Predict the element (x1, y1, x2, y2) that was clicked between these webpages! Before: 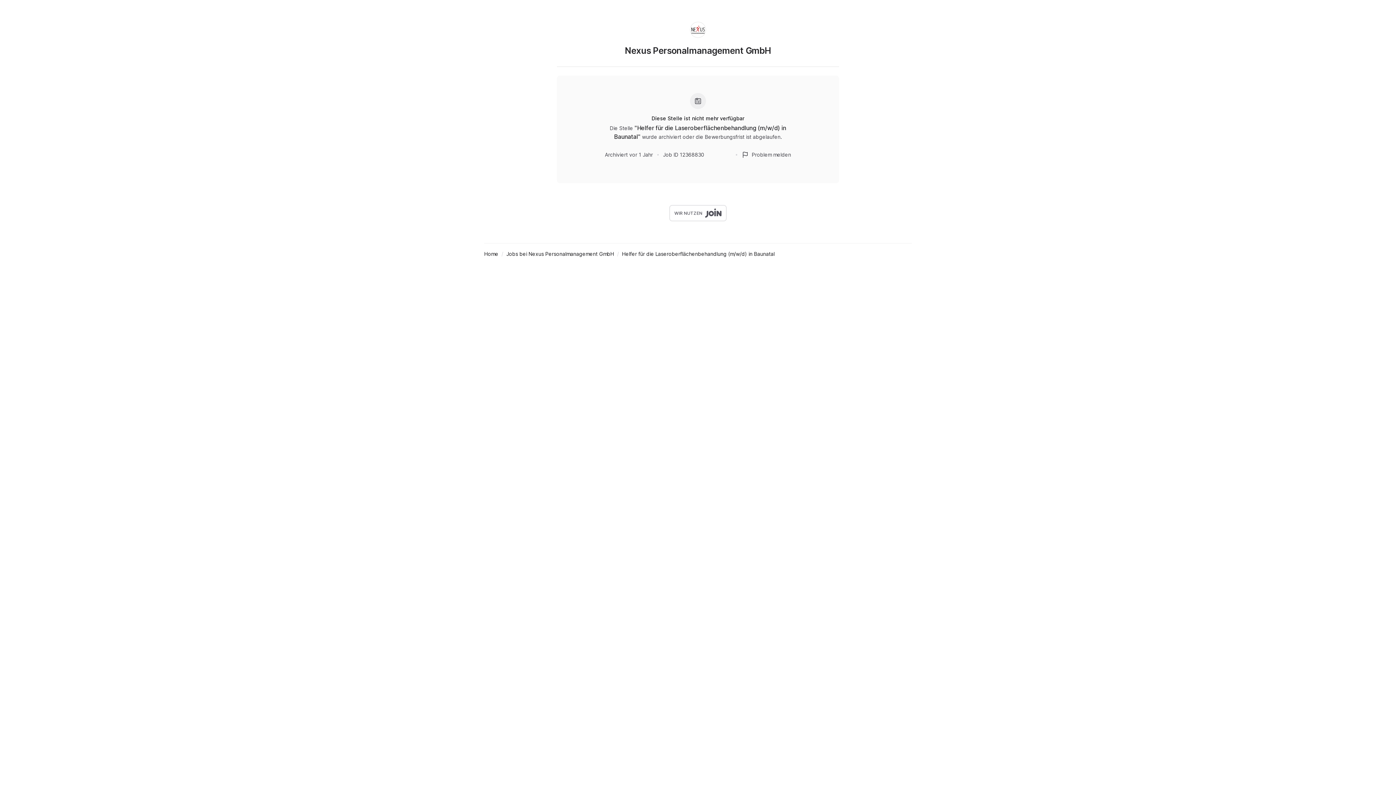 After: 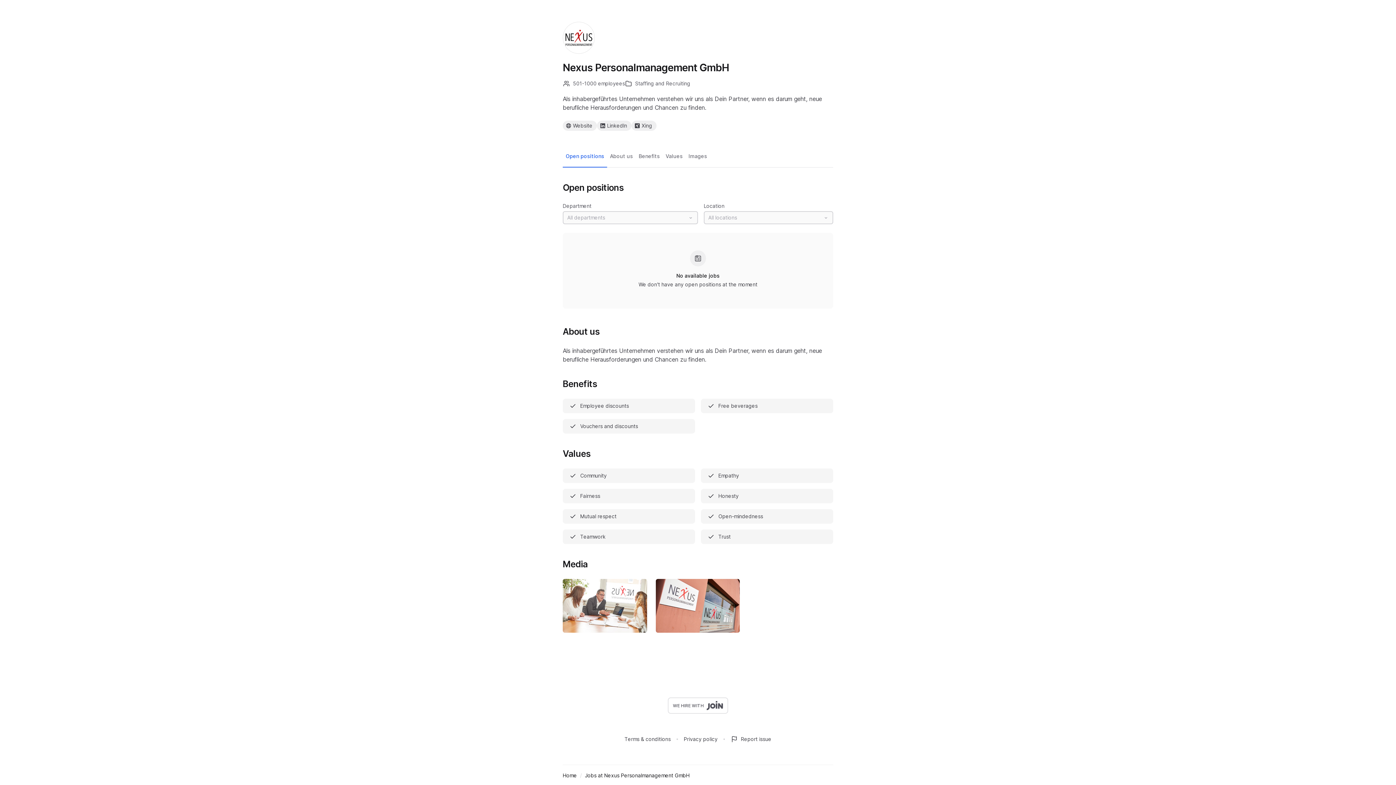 Action: bbox: (506, 250, 614, 257) label: Jobs bei Nexus Personalmanagement GmbH